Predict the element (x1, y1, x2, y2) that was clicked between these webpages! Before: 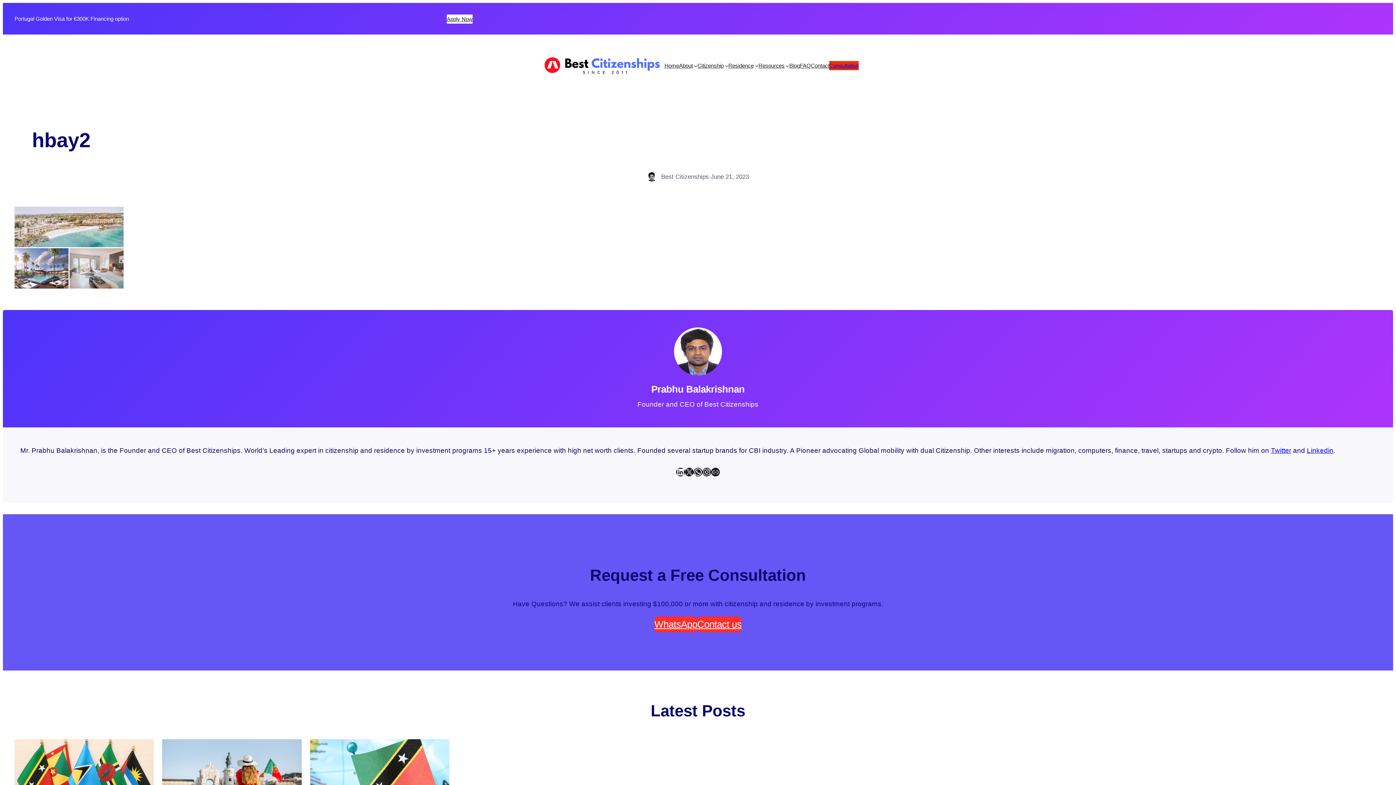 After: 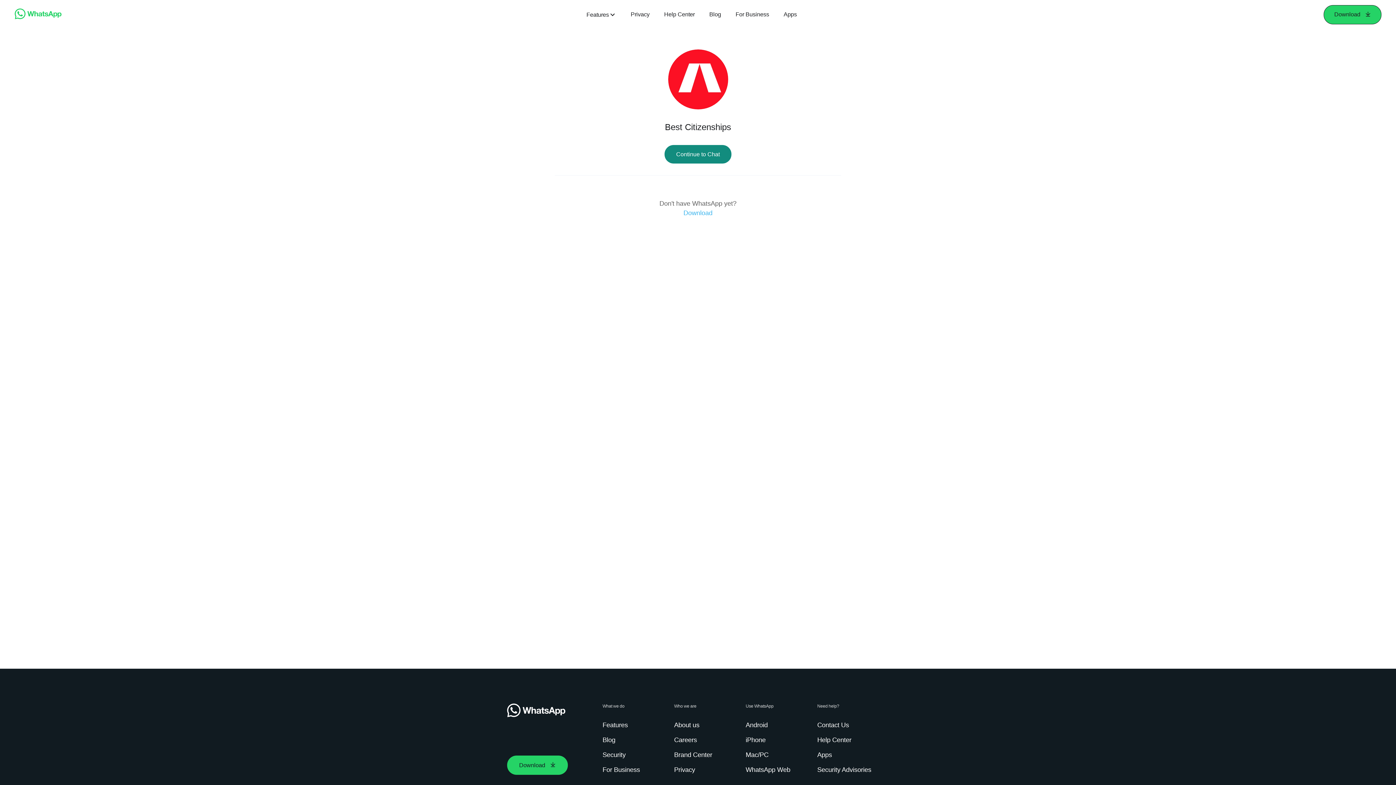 Action: label: WhatsApp bbox: (654, 616, 697, 632)